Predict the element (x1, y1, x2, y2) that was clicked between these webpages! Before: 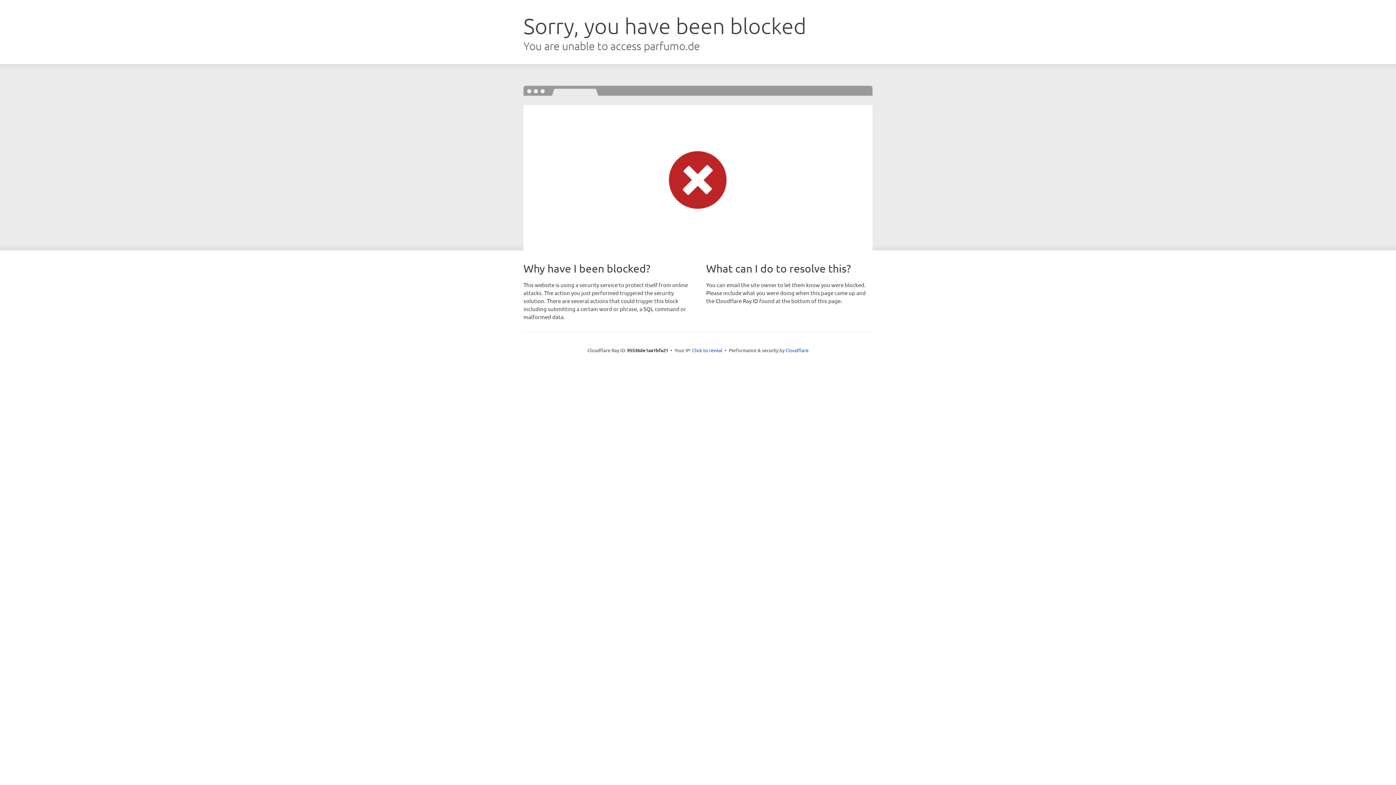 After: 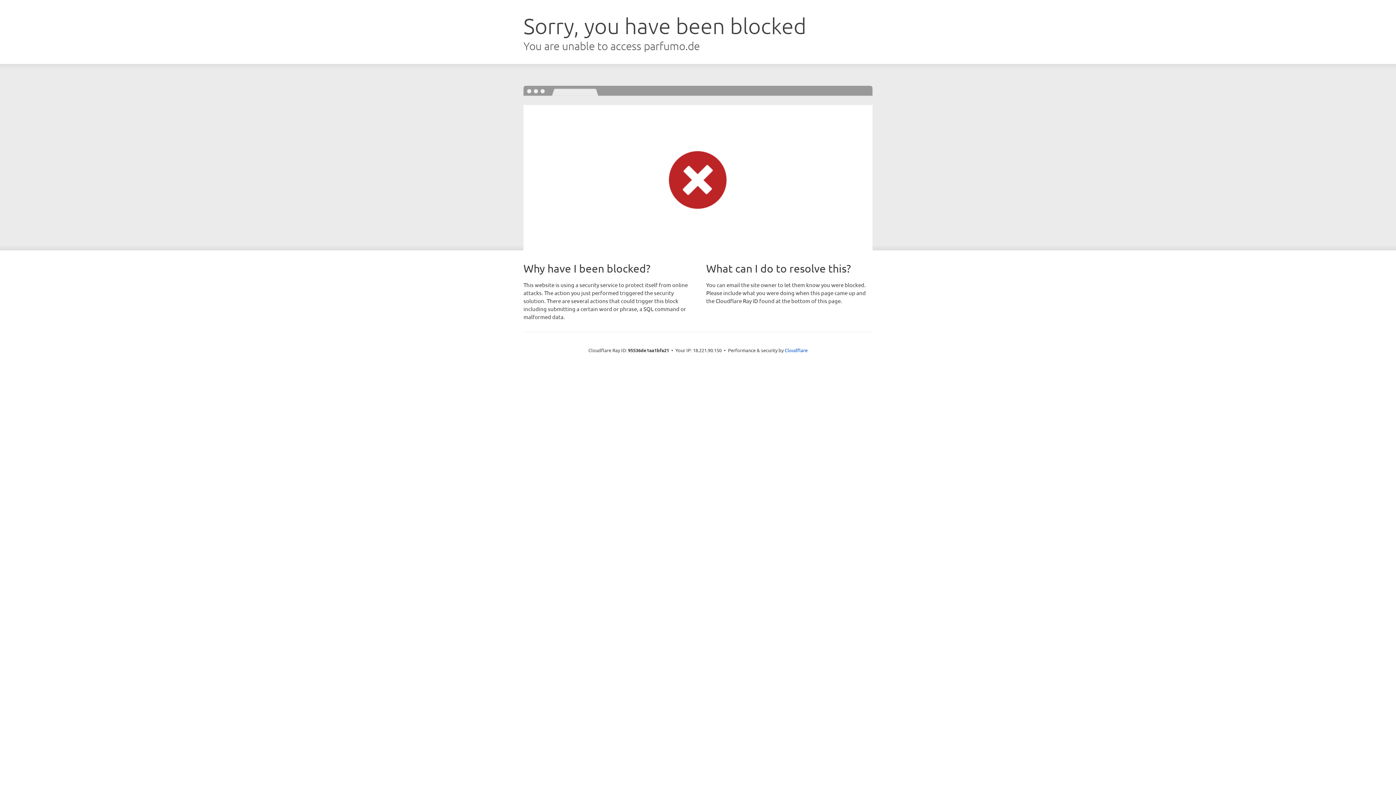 Action: bbox: (692, 346, 722, 353) label: Click to reveal